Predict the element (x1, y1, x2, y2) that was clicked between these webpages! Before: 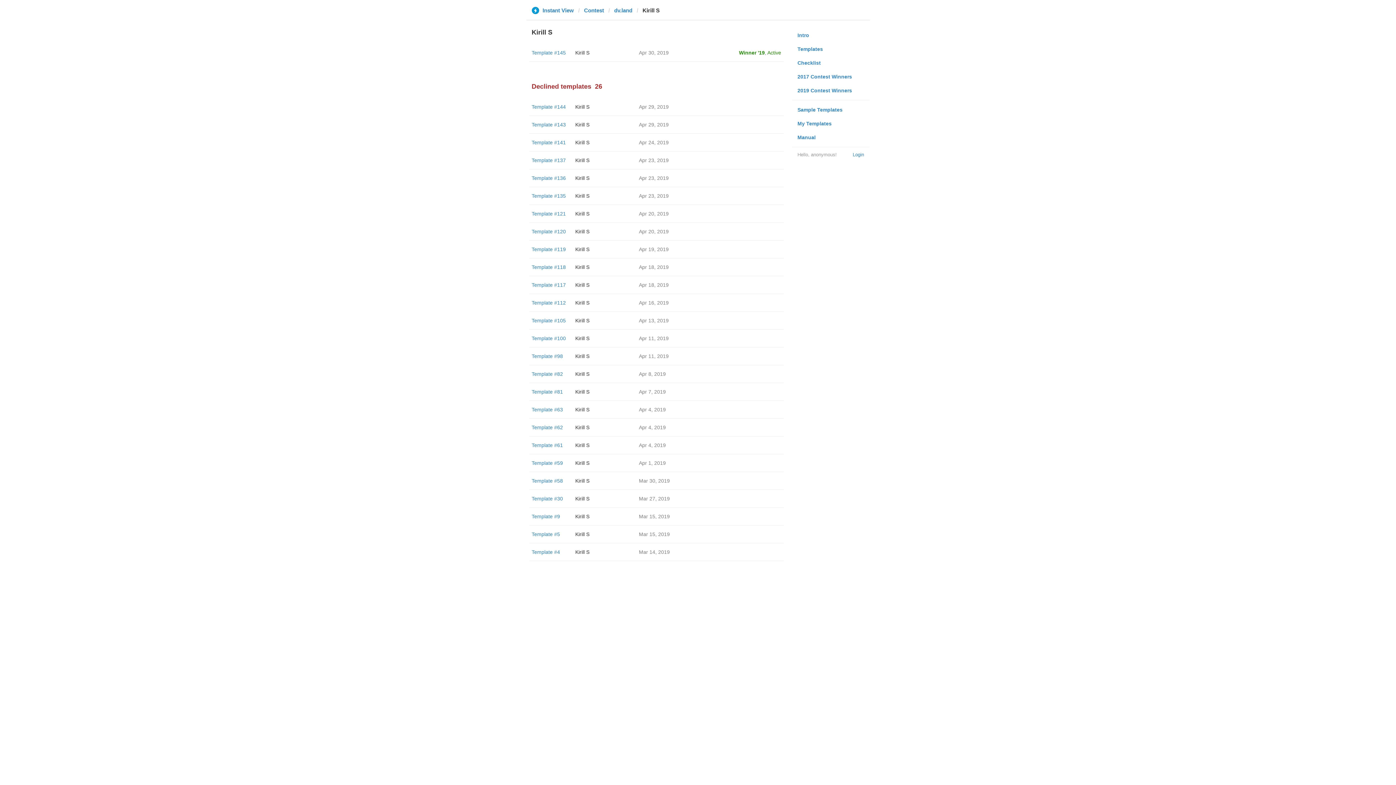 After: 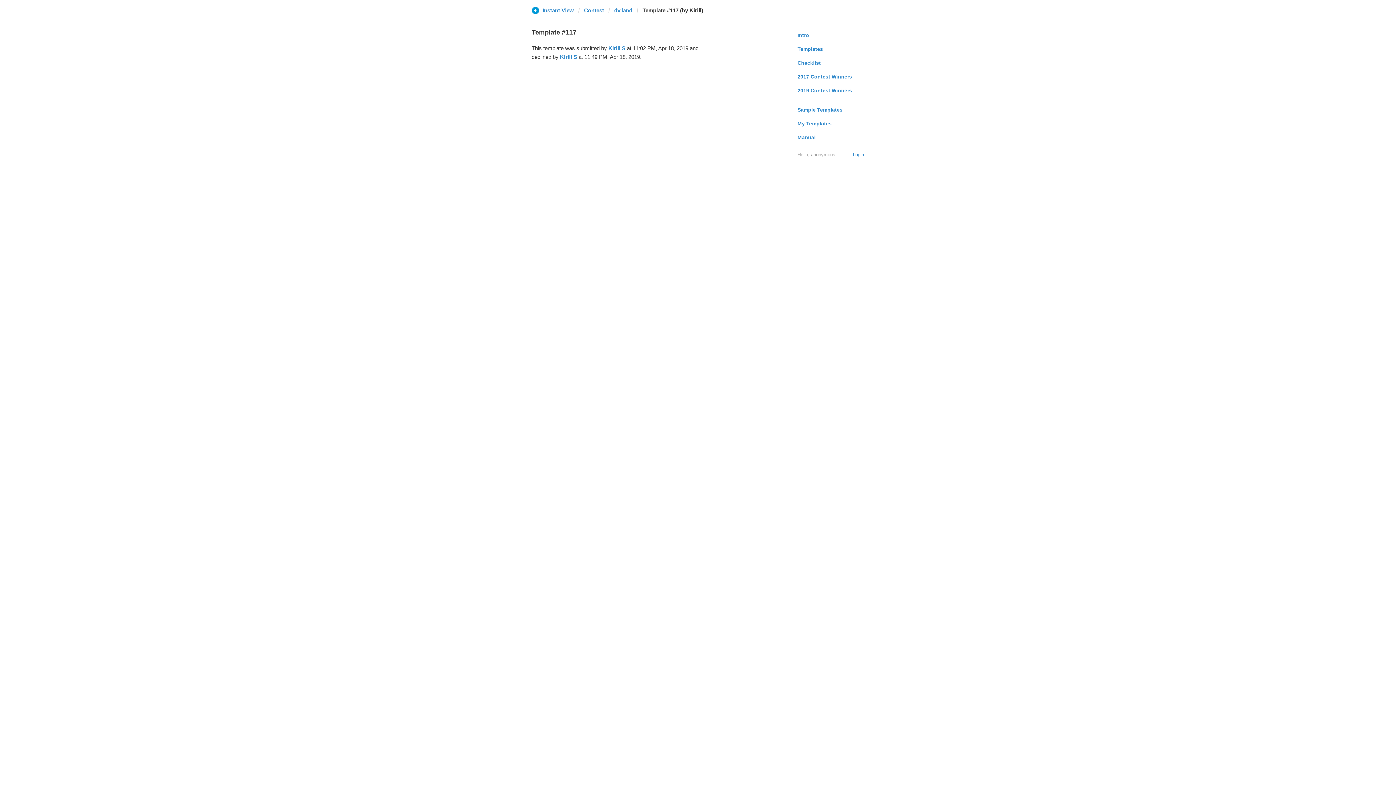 Action: label: Template #117 bbox: (531, 282, 566, 288)